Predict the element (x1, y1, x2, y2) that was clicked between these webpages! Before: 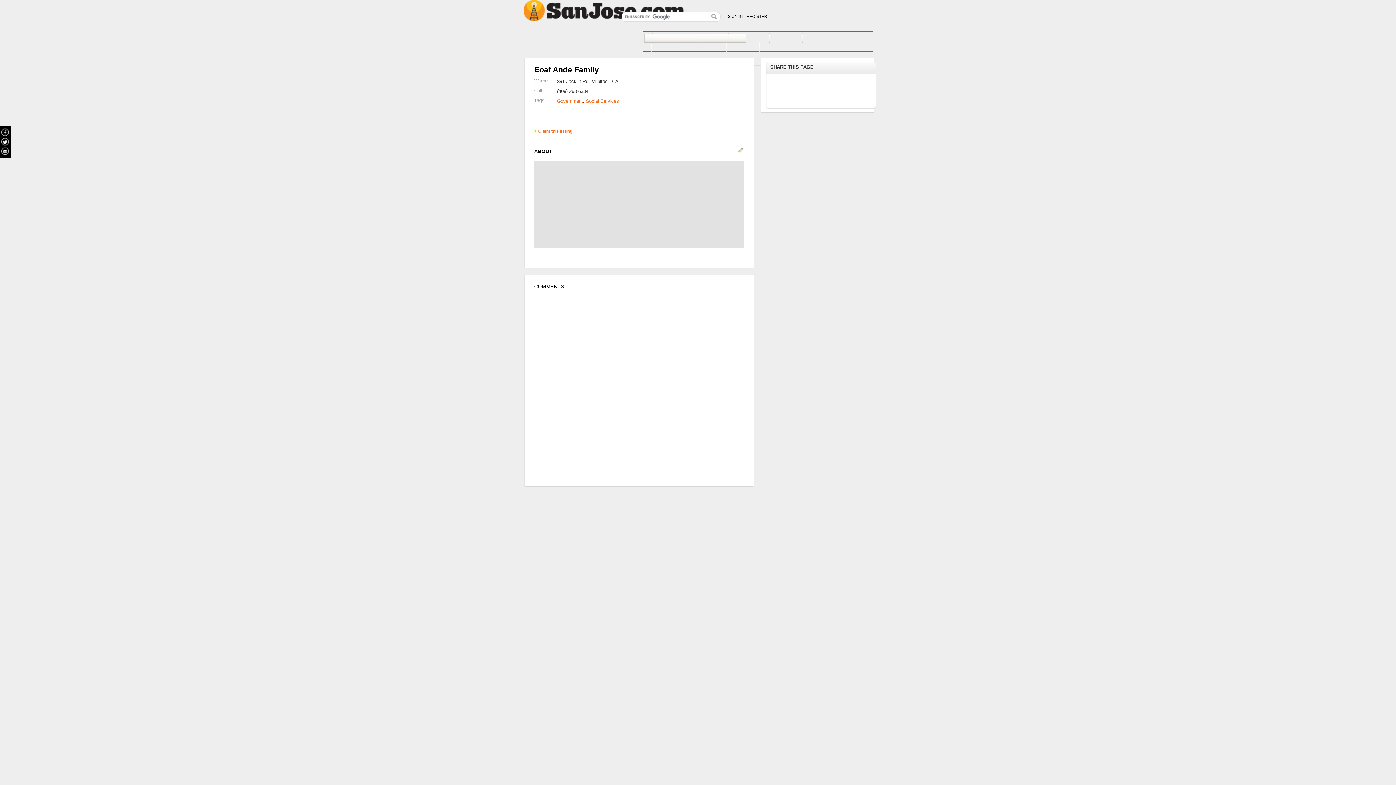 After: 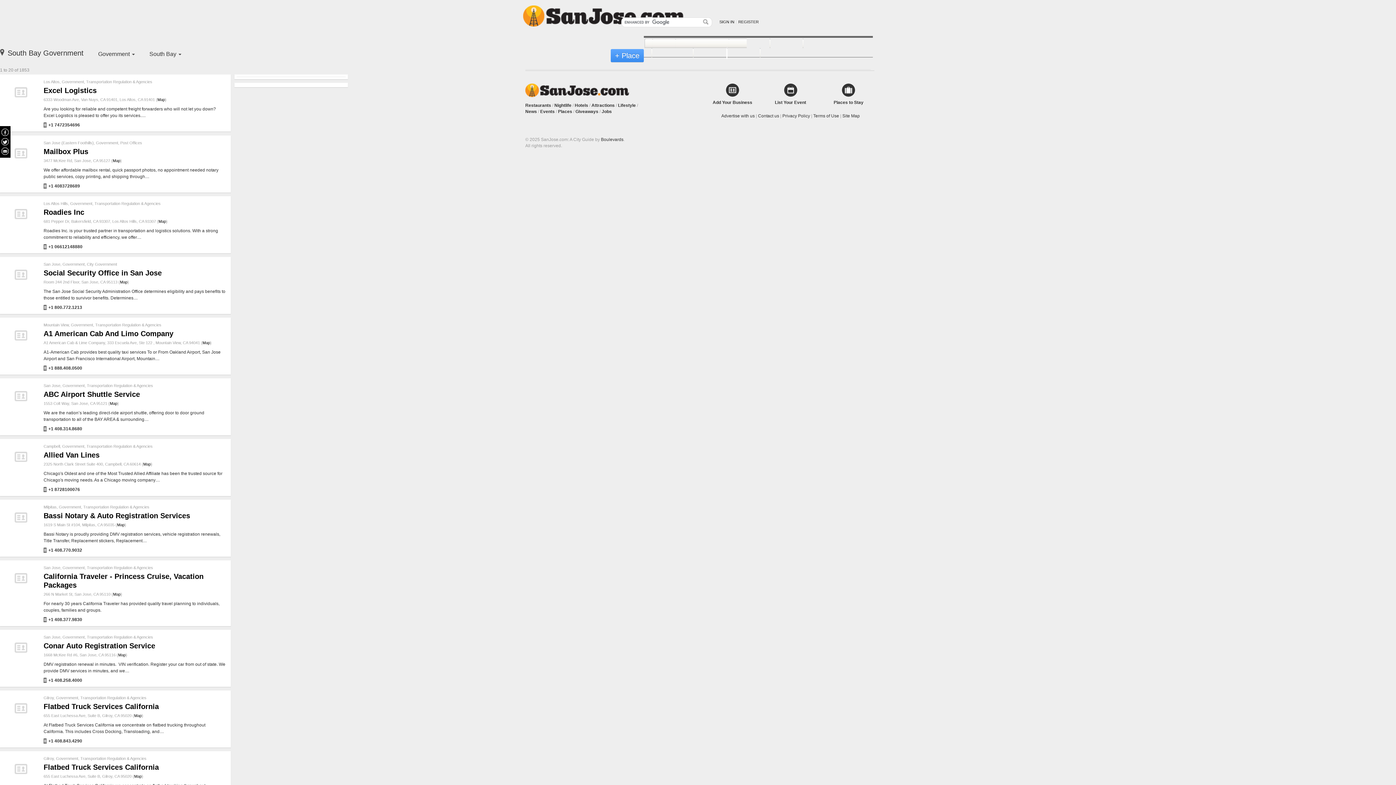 Action: bbox: (557, 98, 583, 104) label: Government